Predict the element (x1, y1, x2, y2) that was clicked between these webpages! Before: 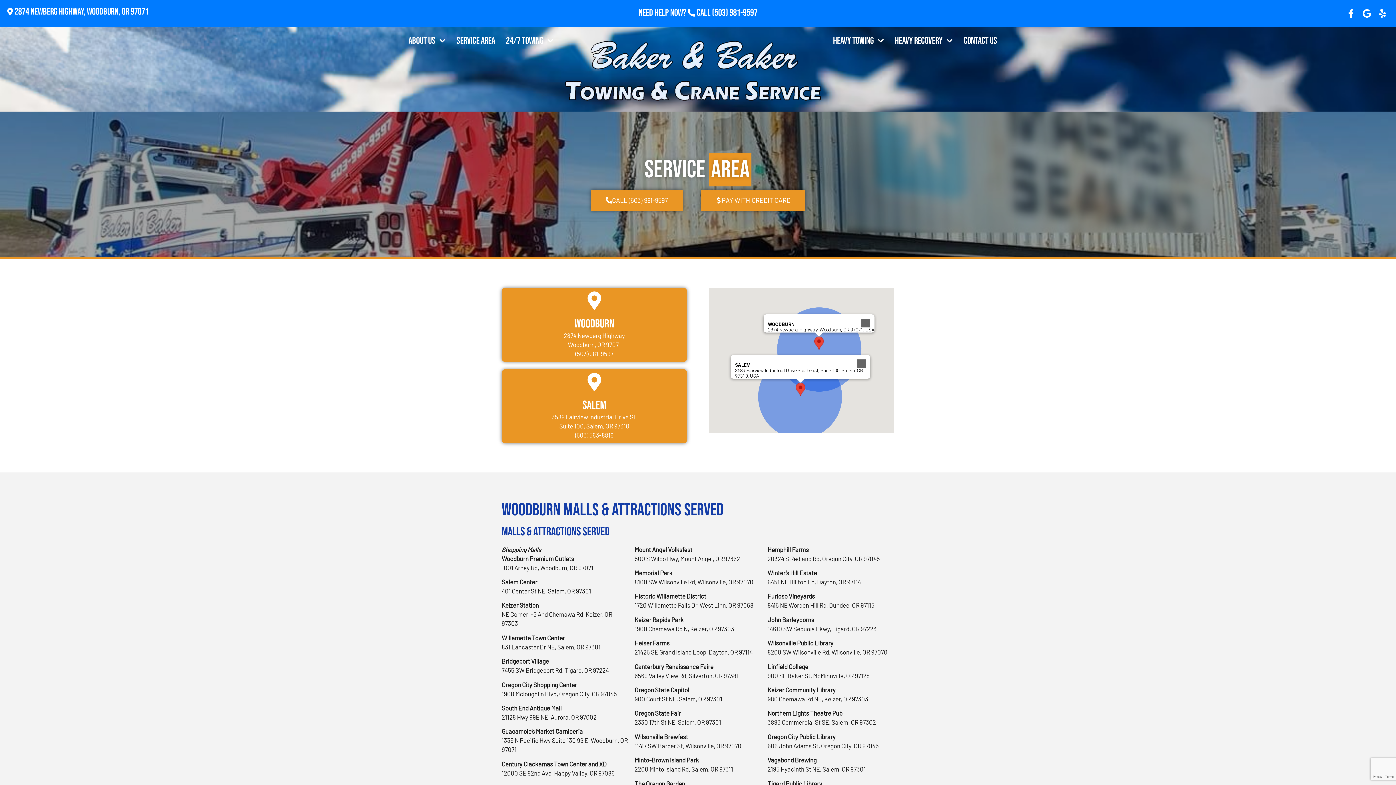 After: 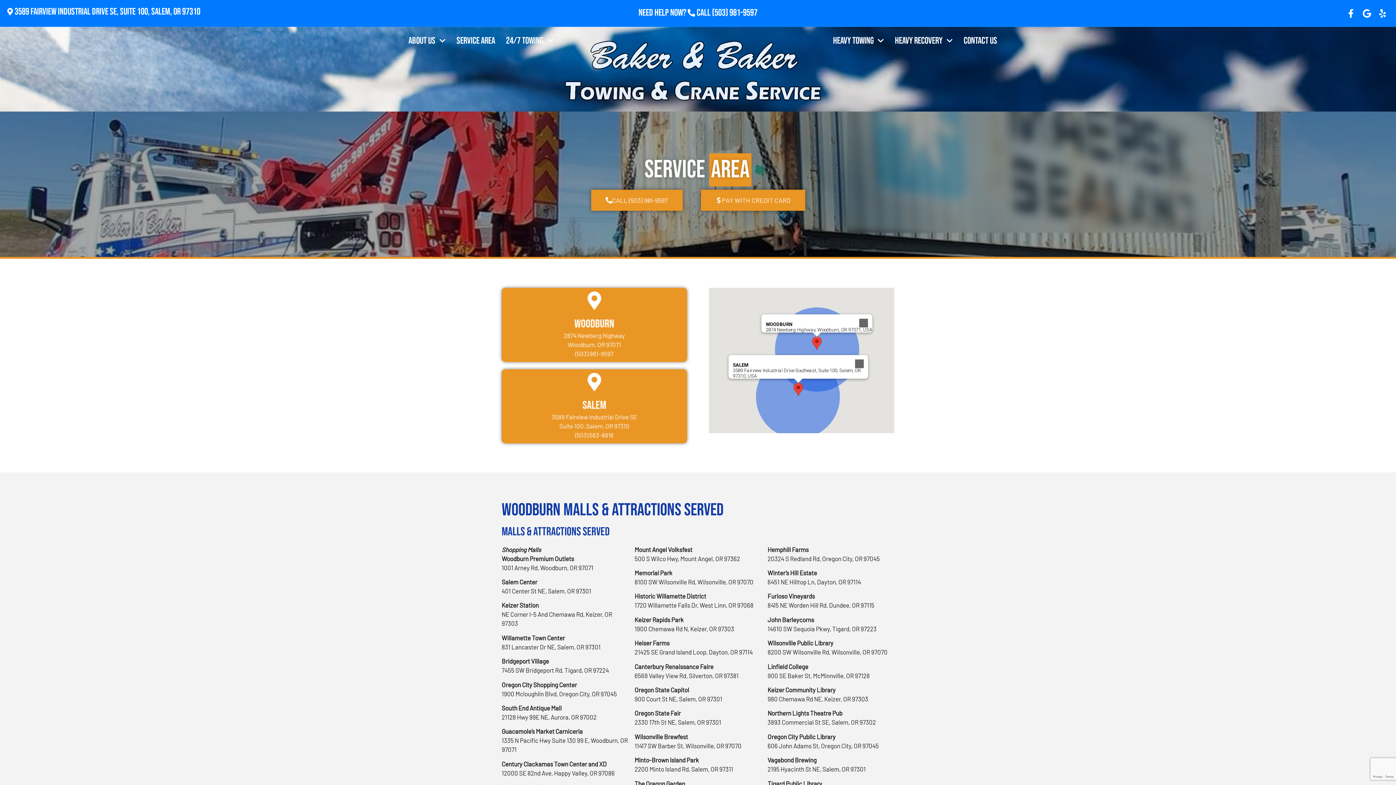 Action: label: Woodburn bbox: (814, 336, 824, 350)